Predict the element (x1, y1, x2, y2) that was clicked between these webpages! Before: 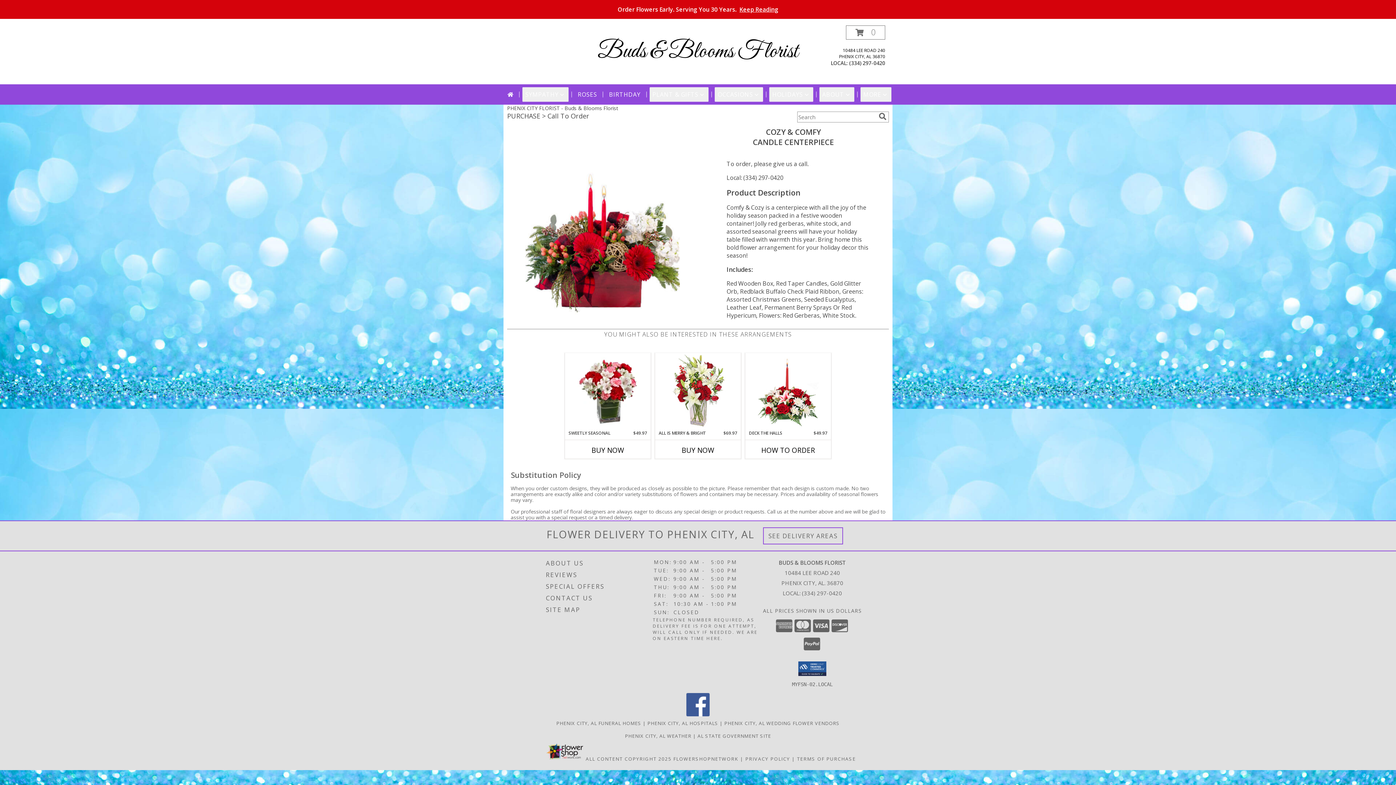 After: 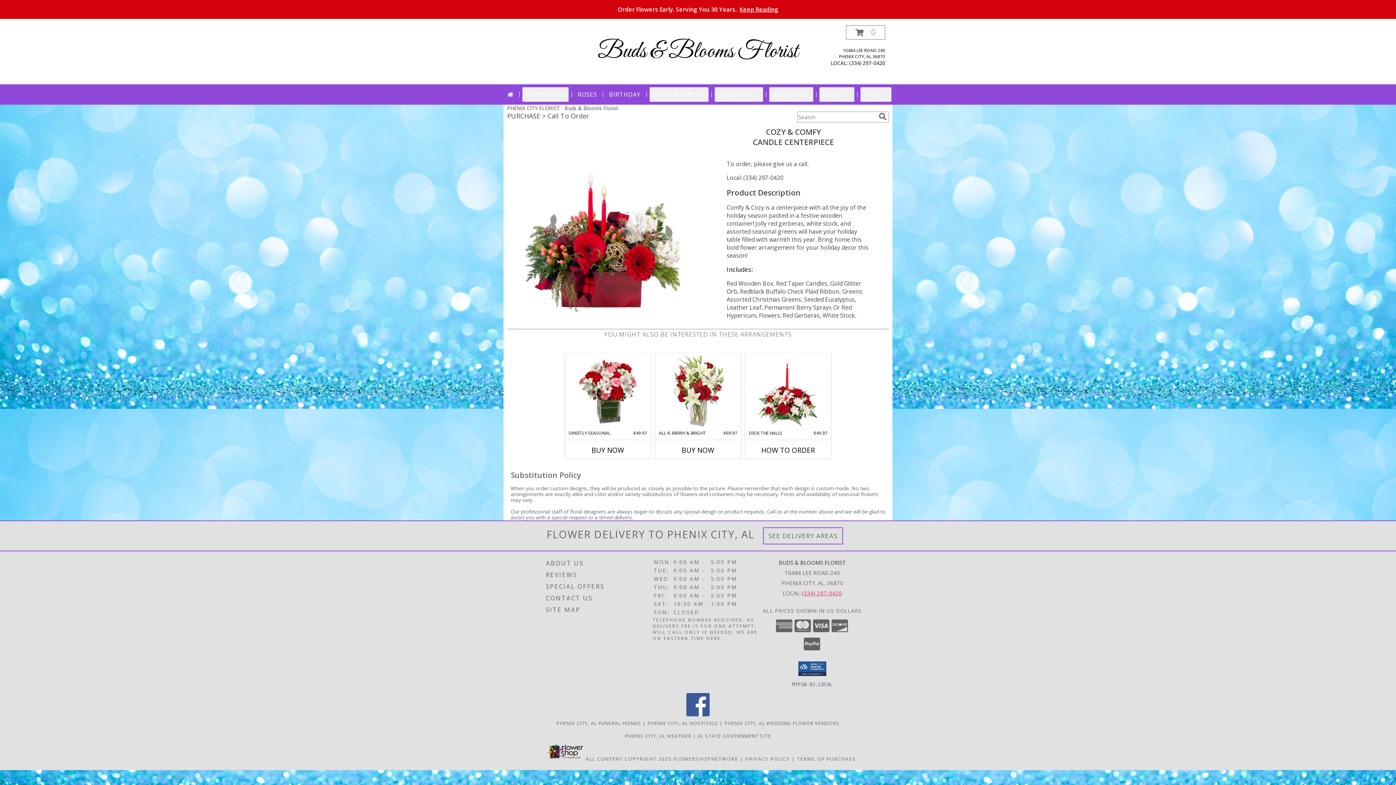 Action: bbox: (802, 589, 842, 597) label: Call local number: +1-334-297-0420